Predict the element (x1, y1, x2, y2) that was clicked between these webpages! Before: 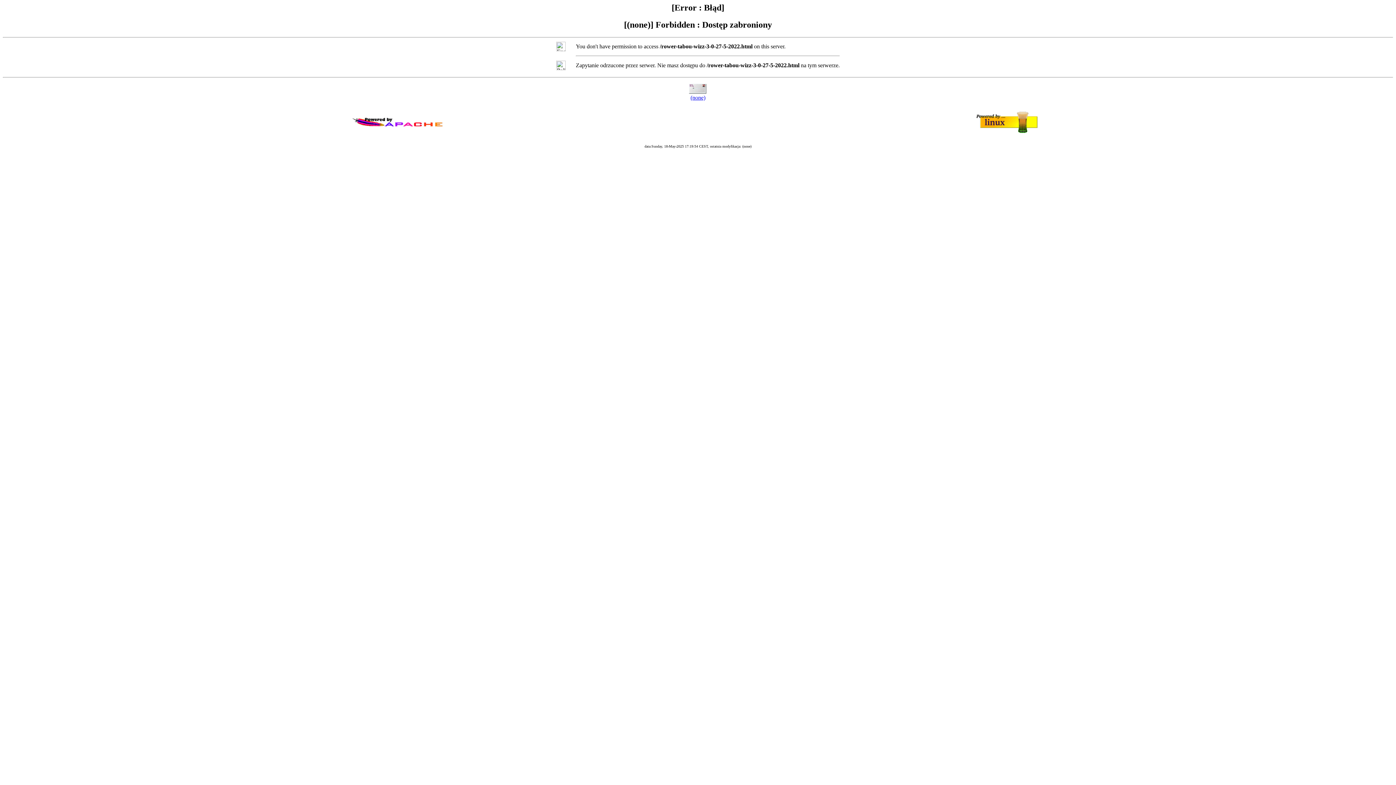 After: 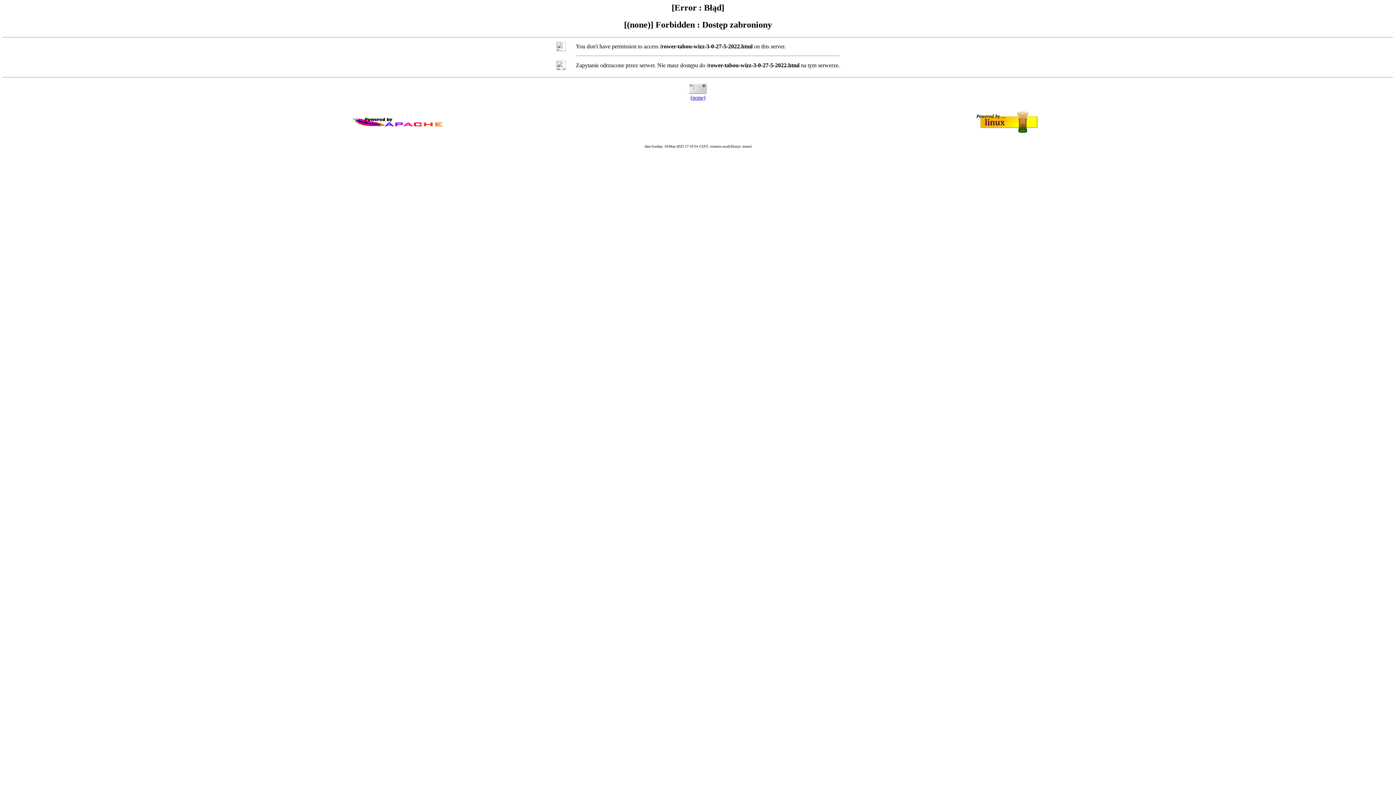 Action: label: (none) bbox: (690, 94, 705, 100)